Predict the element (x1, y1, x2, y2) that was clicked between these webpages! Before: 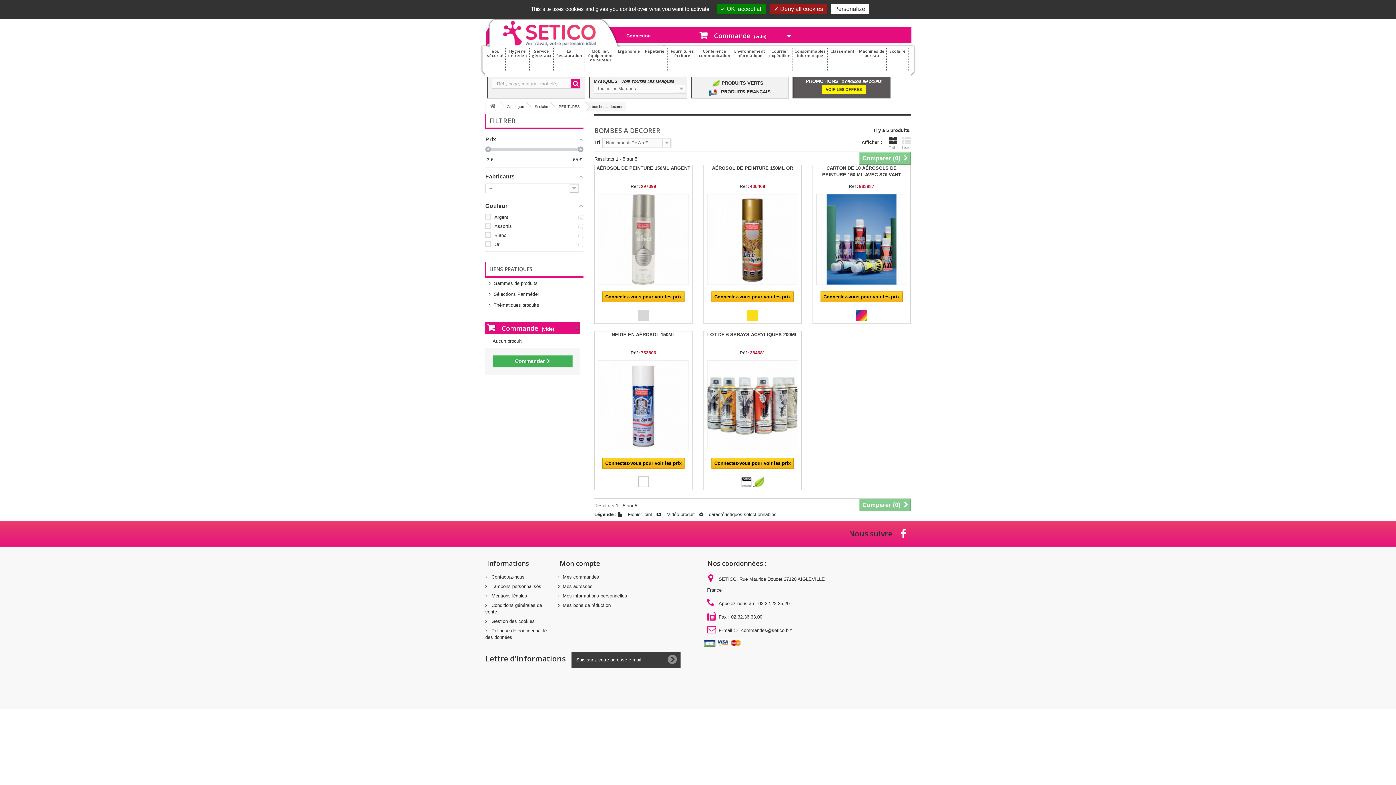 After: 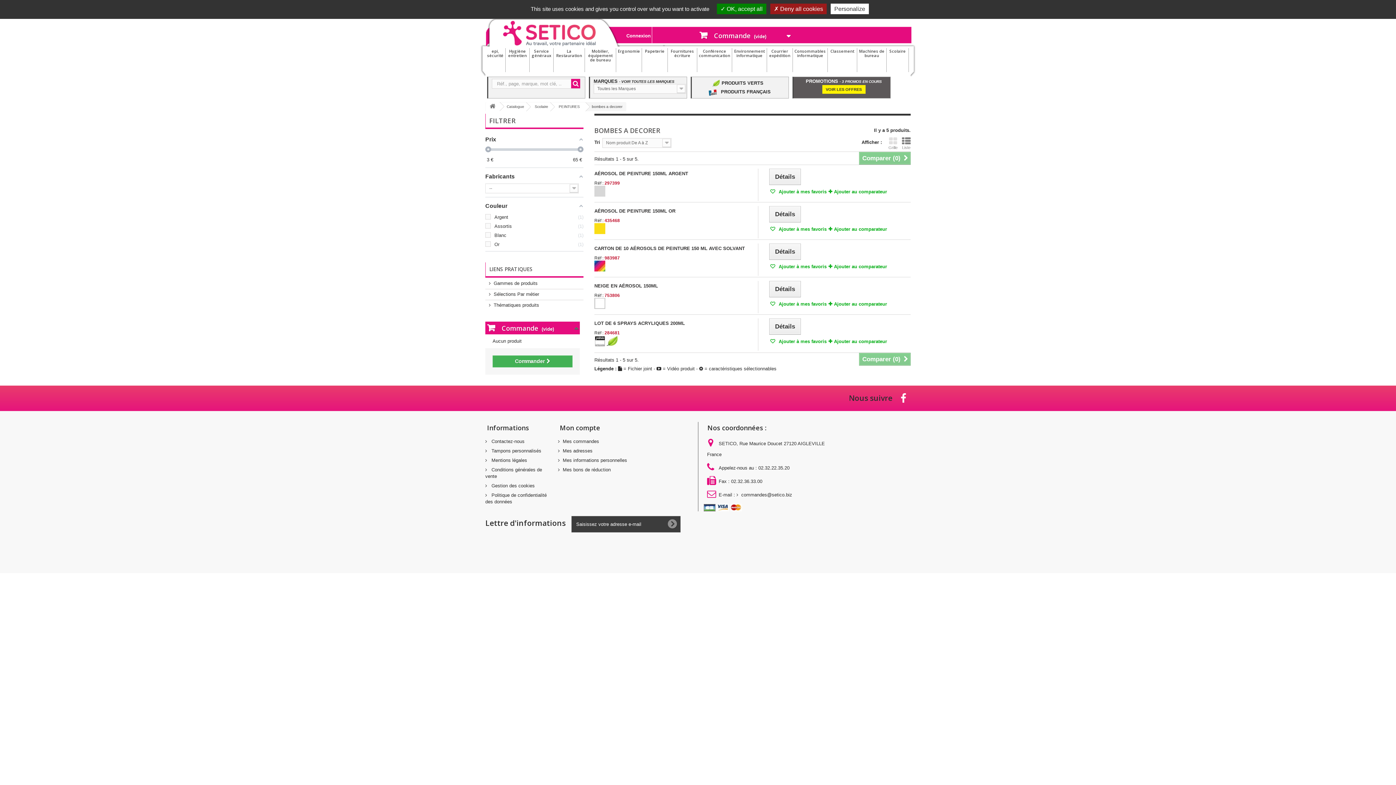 Action: bbox: (902, 136, 910, 149) label: Liste